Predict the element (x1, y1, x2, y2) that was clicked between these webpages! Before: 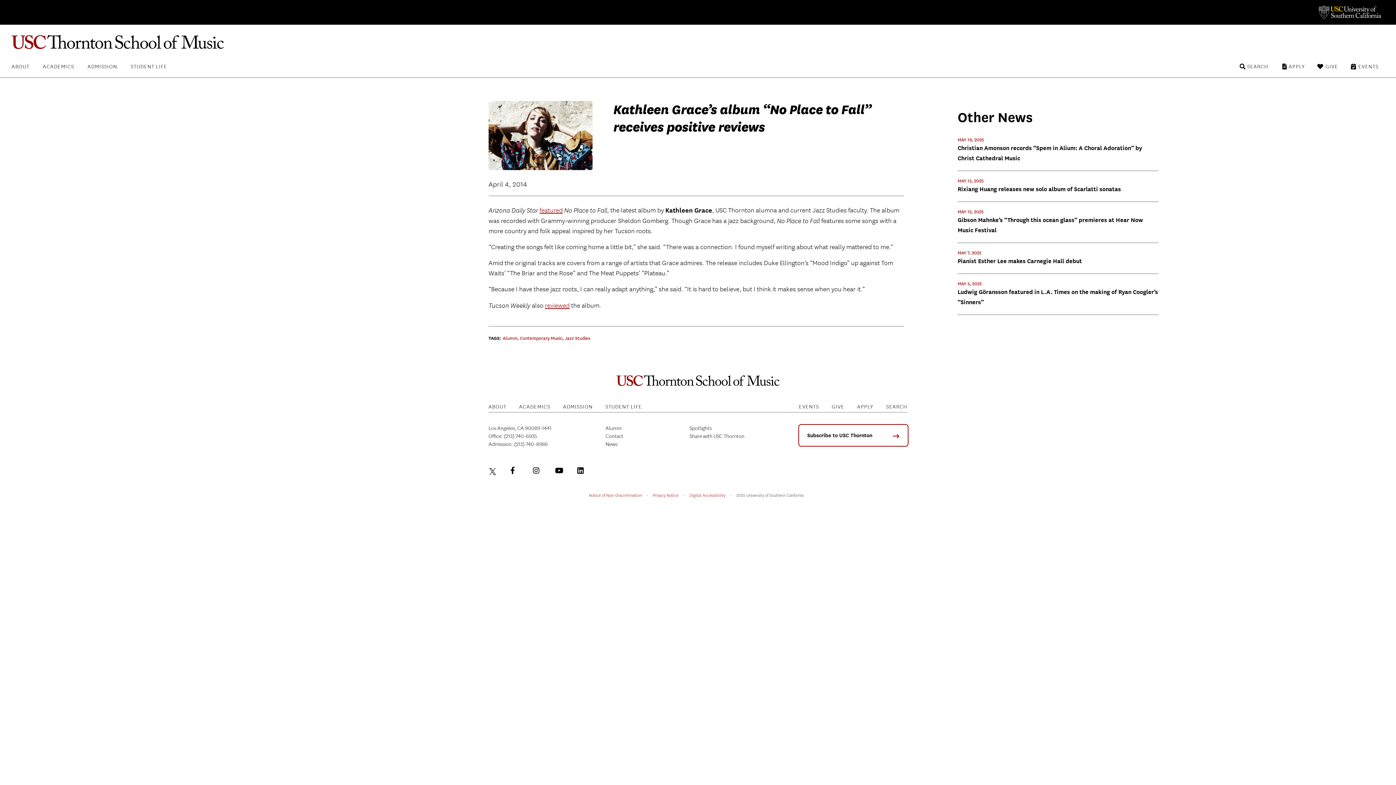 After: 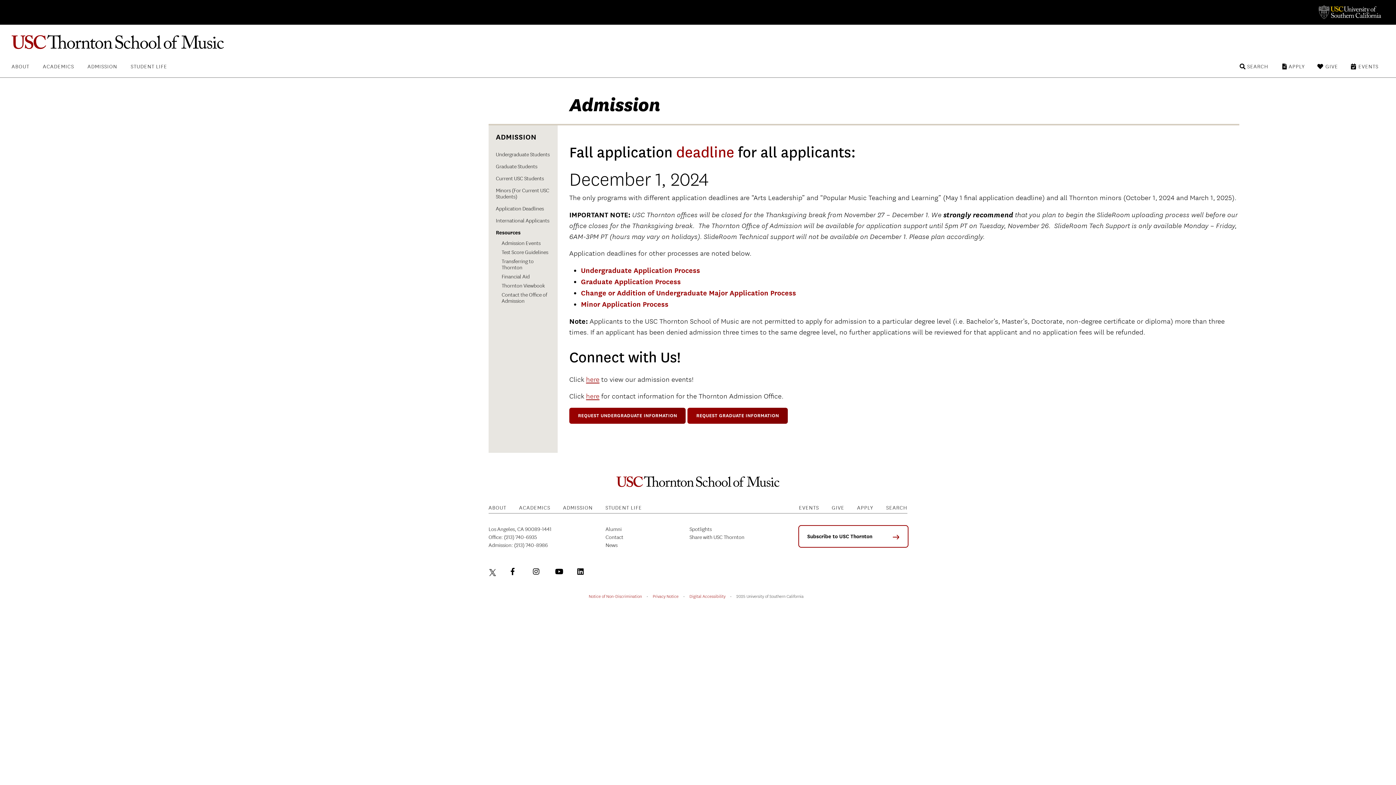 Action: label: APPLY bbox: (857, 400, 873, 410)